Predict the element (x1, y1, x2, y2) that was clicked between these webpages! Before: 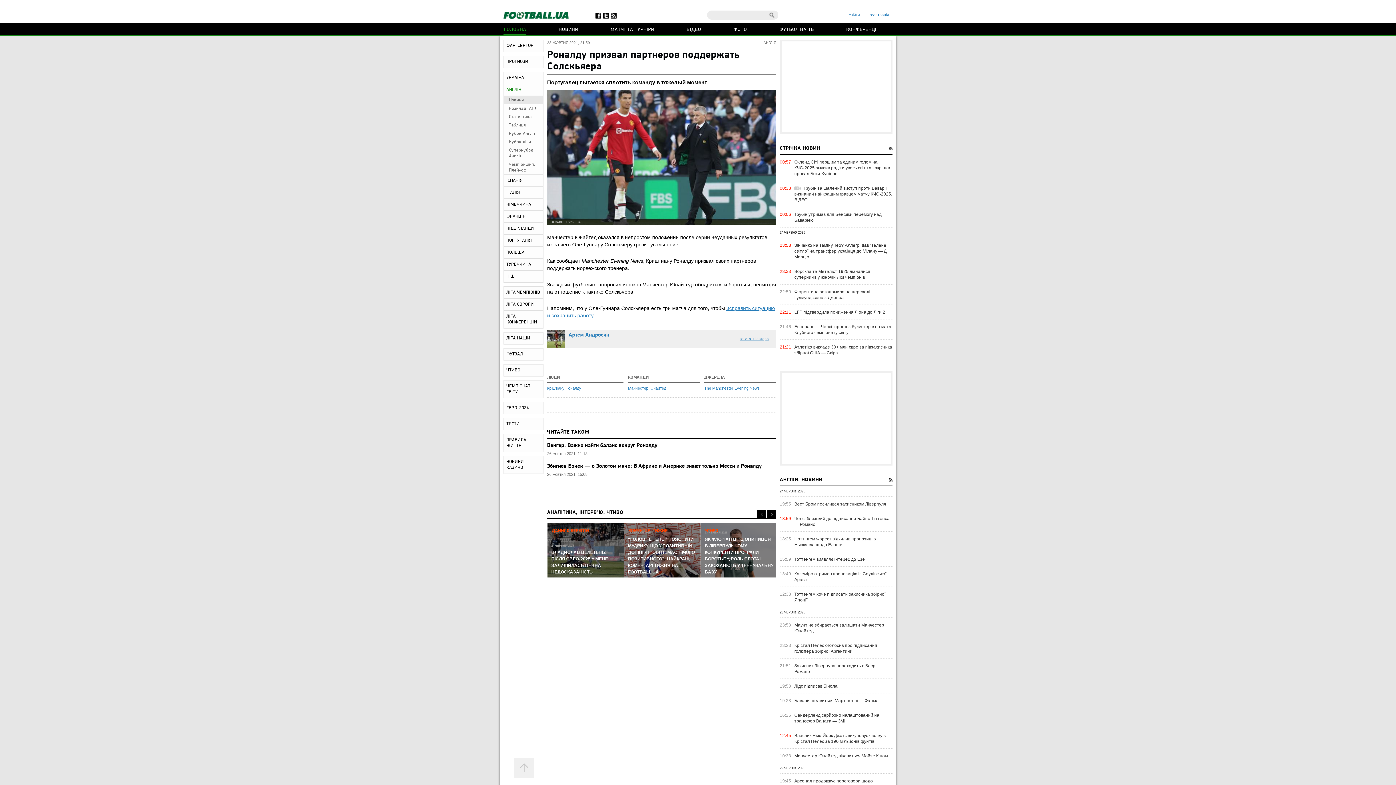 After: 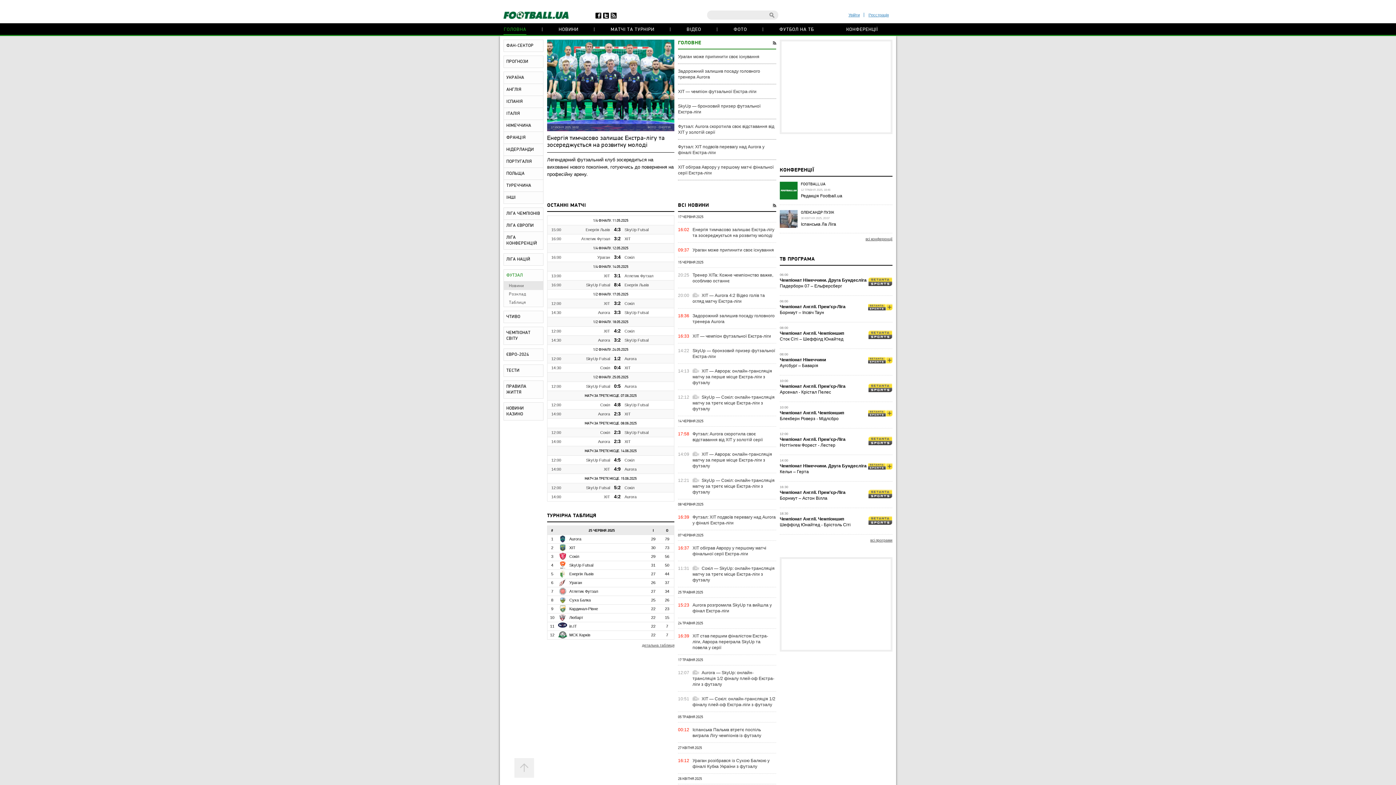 Action: label: ФУТЗАЛ bbox: (504, 348, 543, 360)